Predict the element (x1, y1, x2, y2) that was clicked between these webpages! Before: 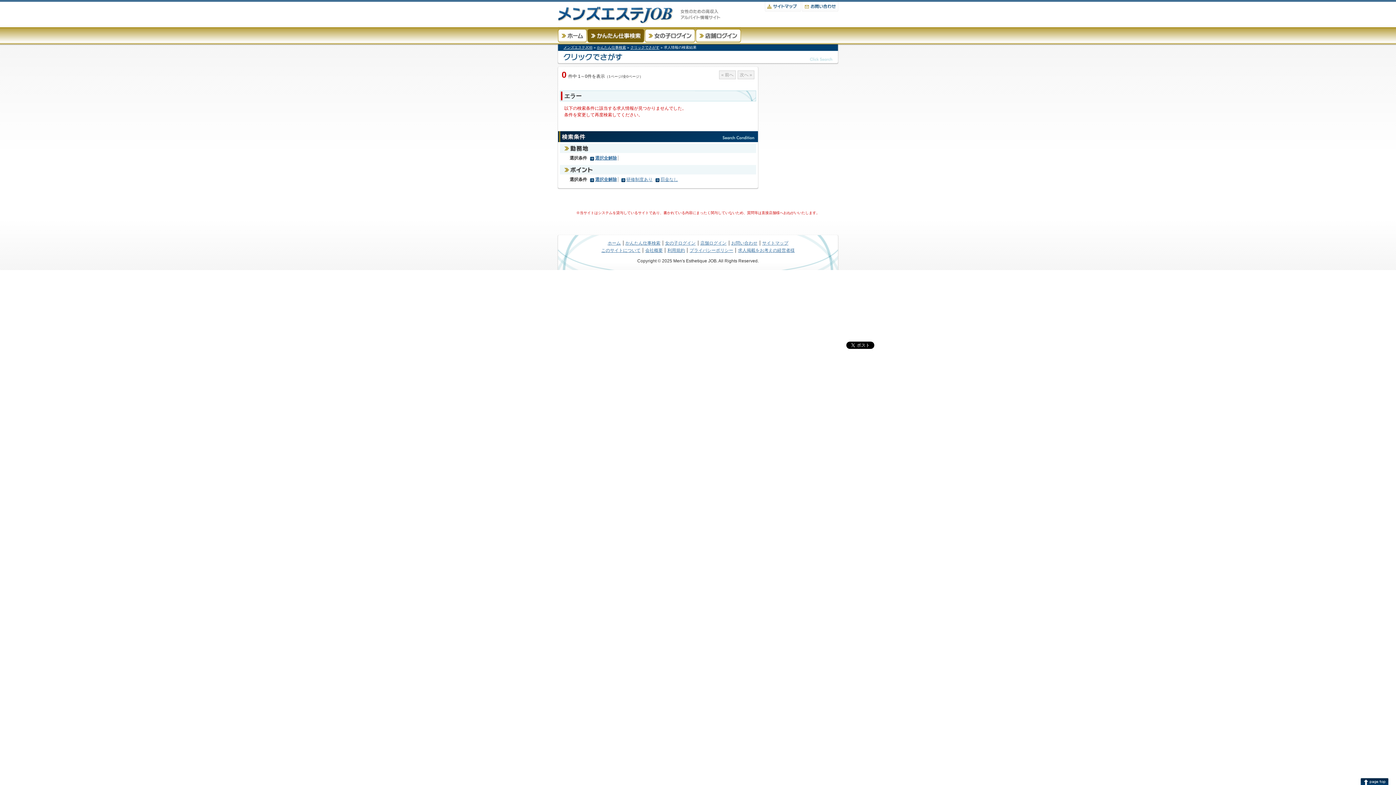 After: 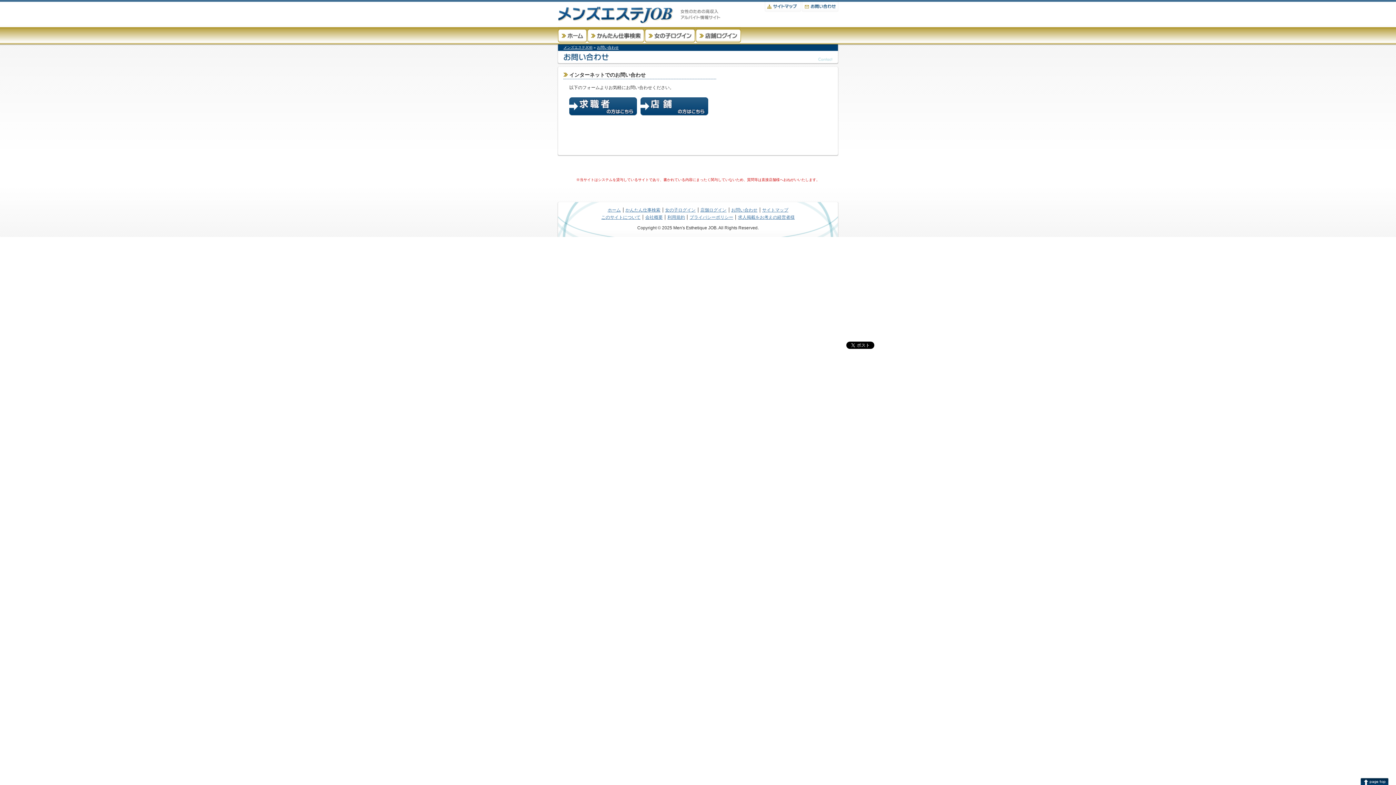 Action: bbox: (801, 0, 838, 12) label: お問い合わせ